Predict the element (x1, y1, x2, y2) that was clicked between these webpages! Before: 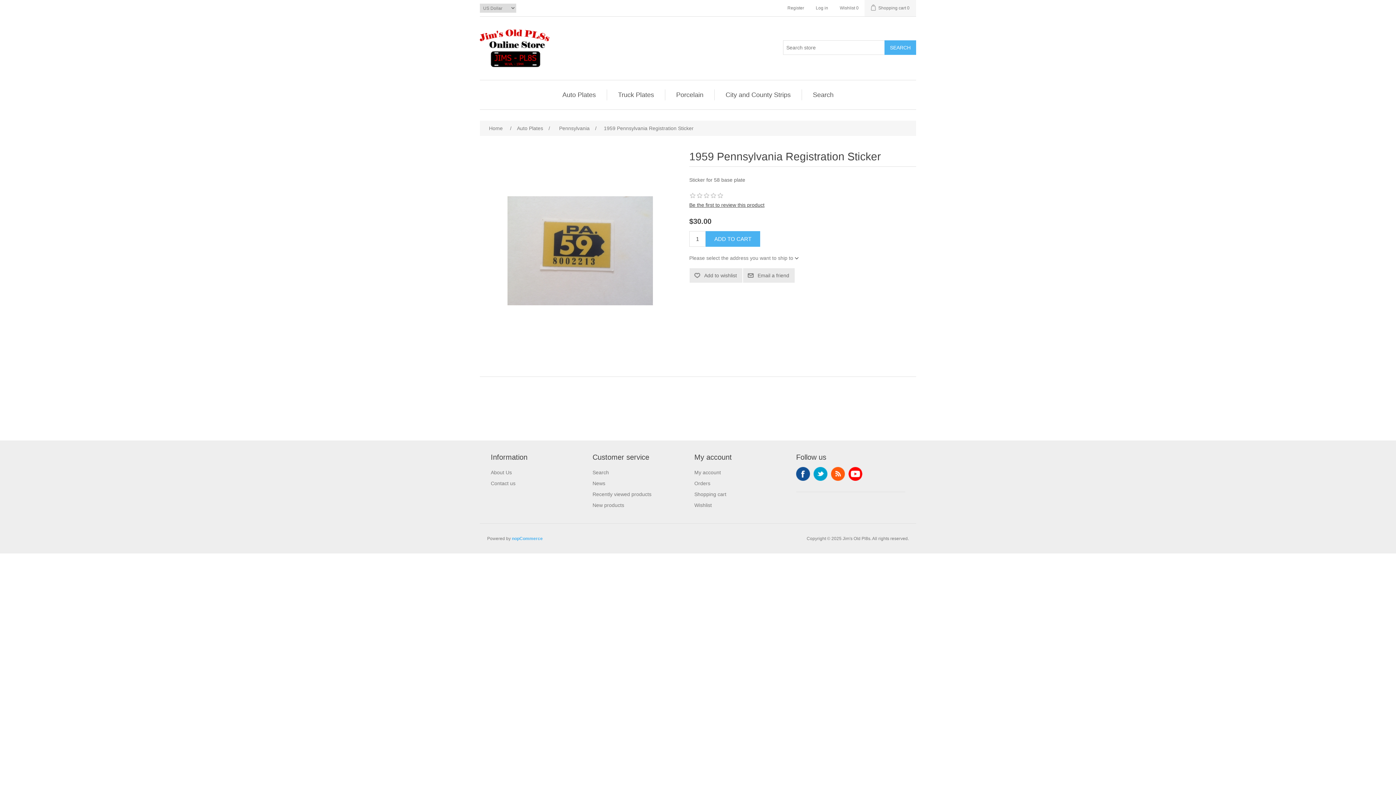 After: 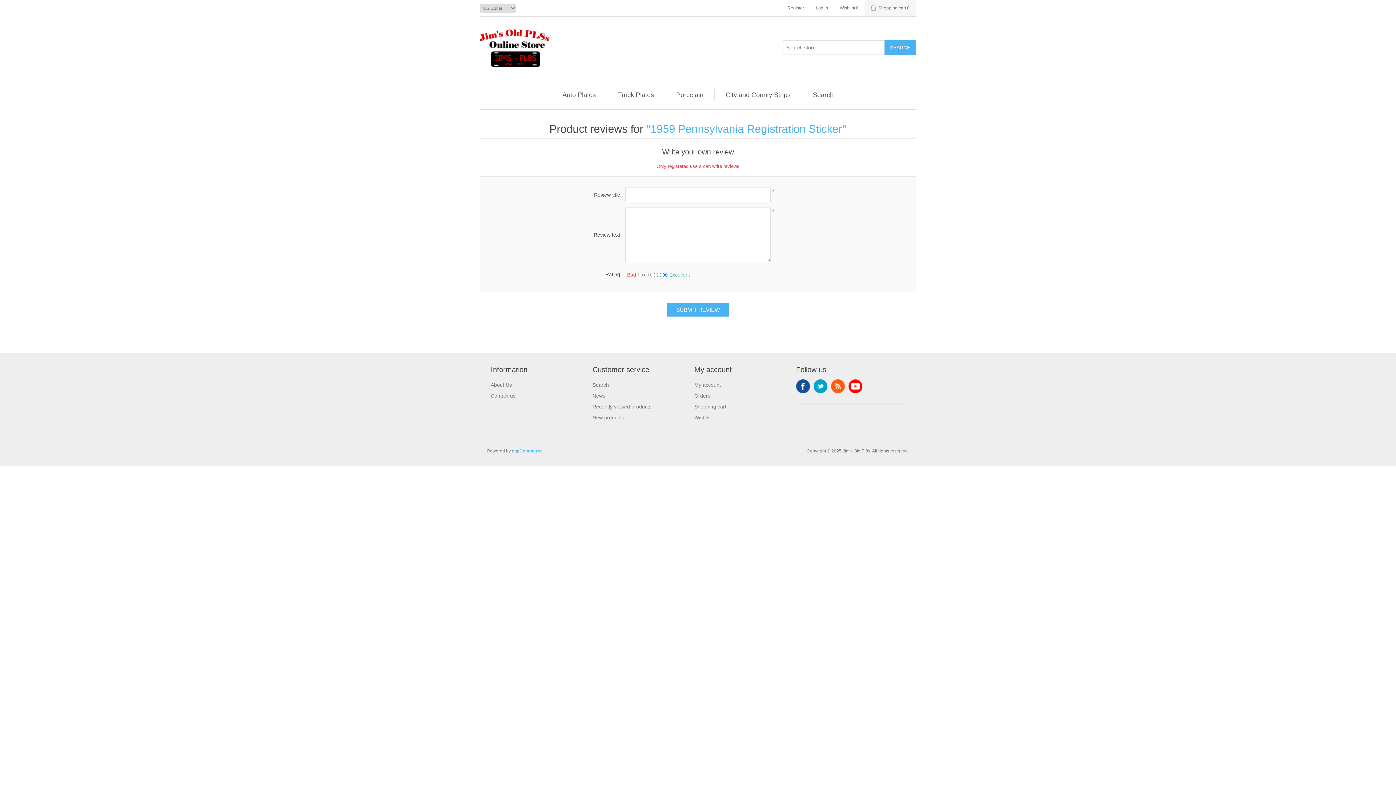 Action: bbox: (689, 202, 764, 208) label: Be the first to review this product